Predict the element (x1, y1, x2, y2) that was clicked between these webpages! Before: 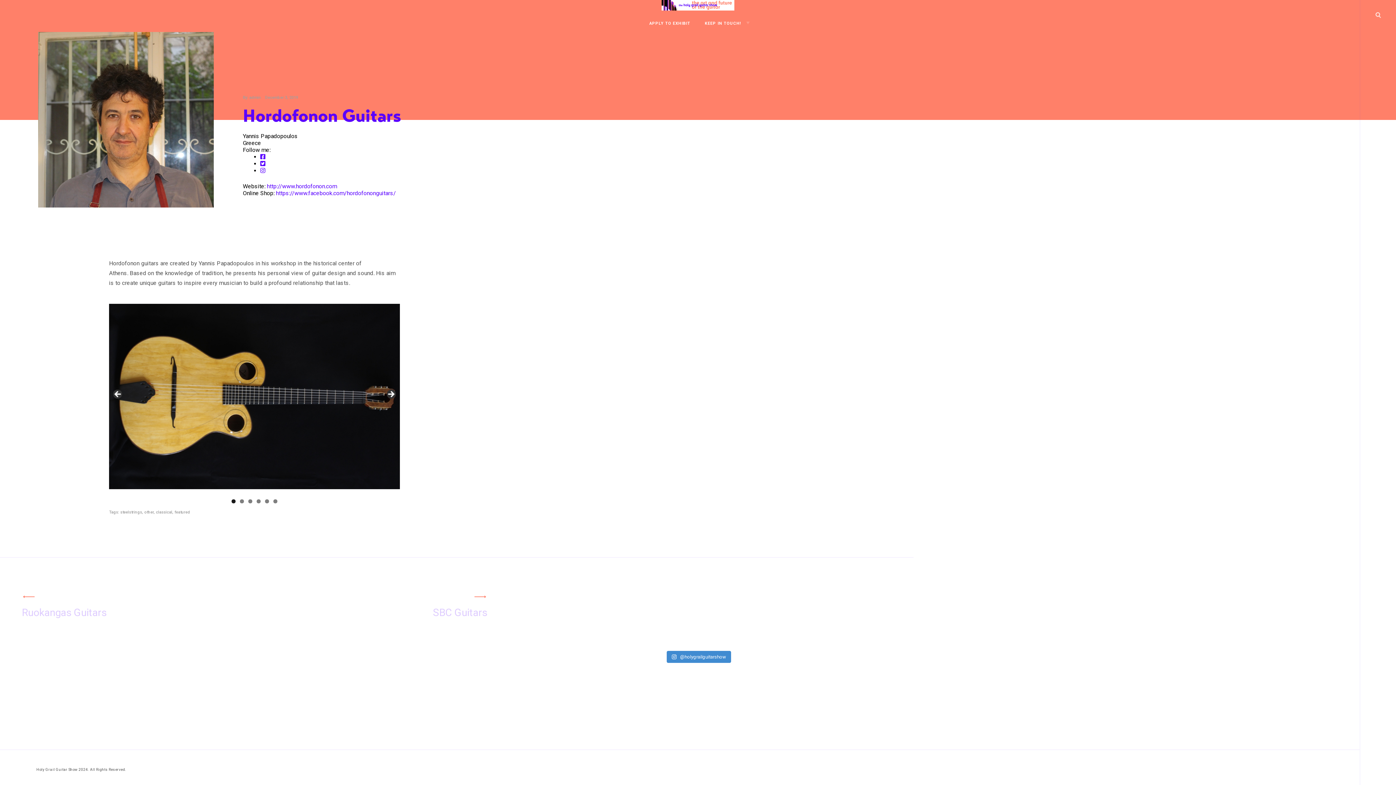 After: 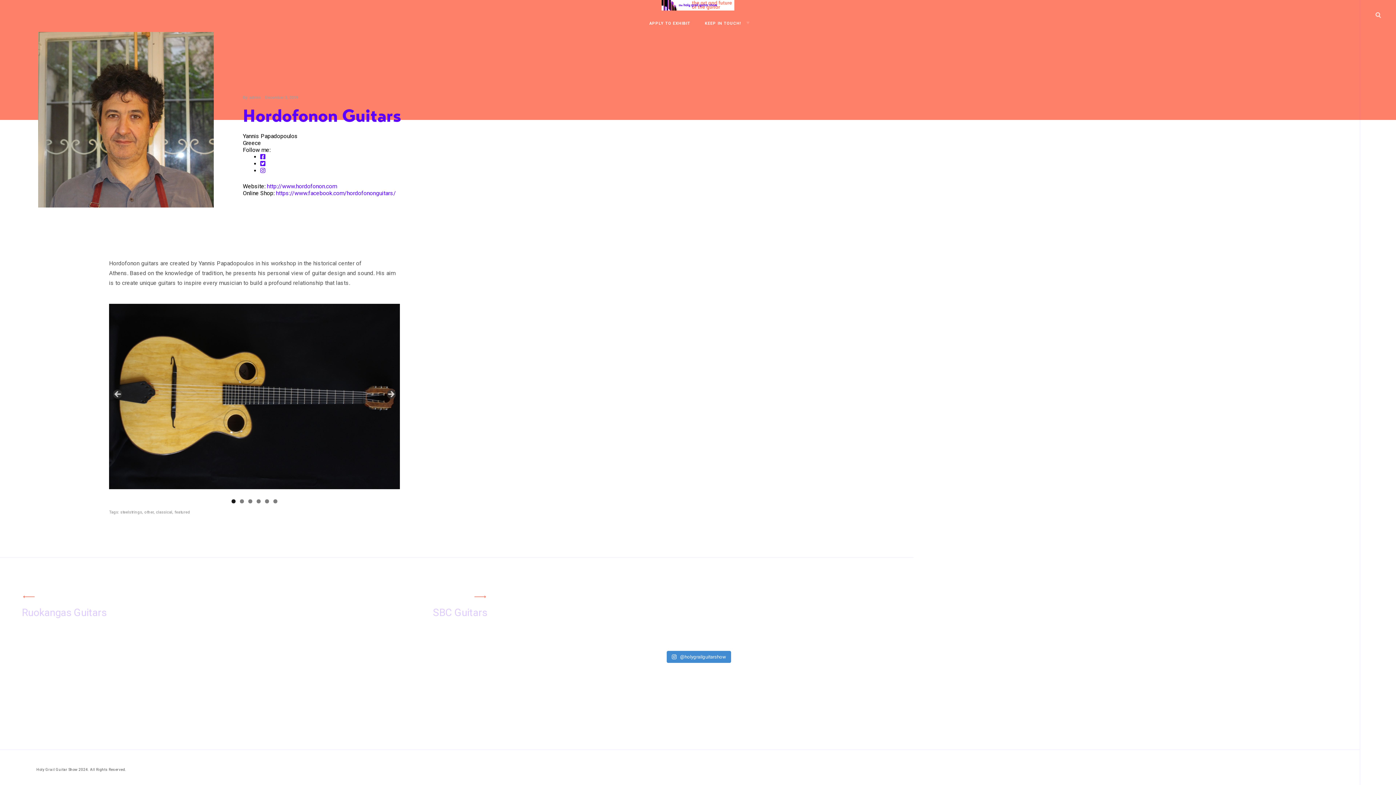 Action: bbox: (231, 499, 235, 503) label: Show slide 1 of 6